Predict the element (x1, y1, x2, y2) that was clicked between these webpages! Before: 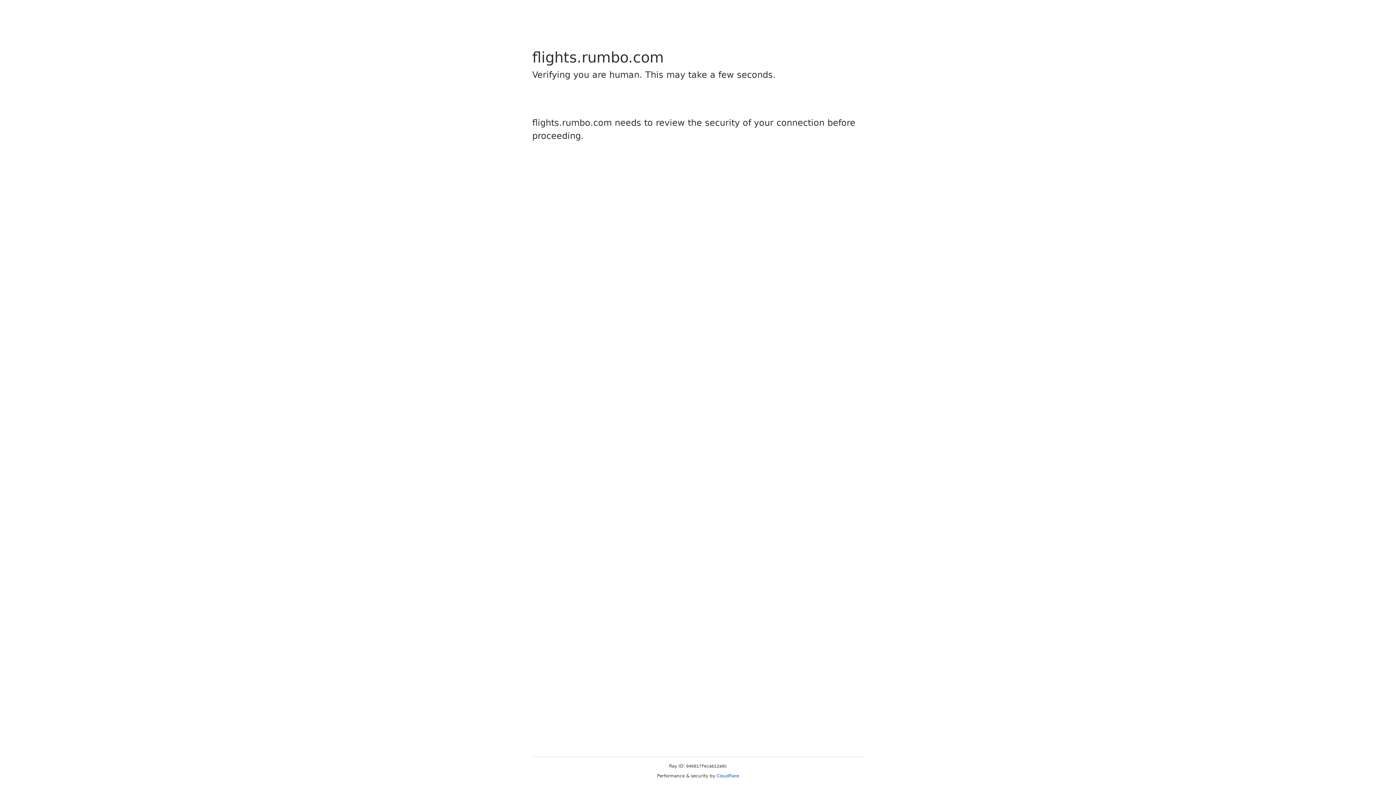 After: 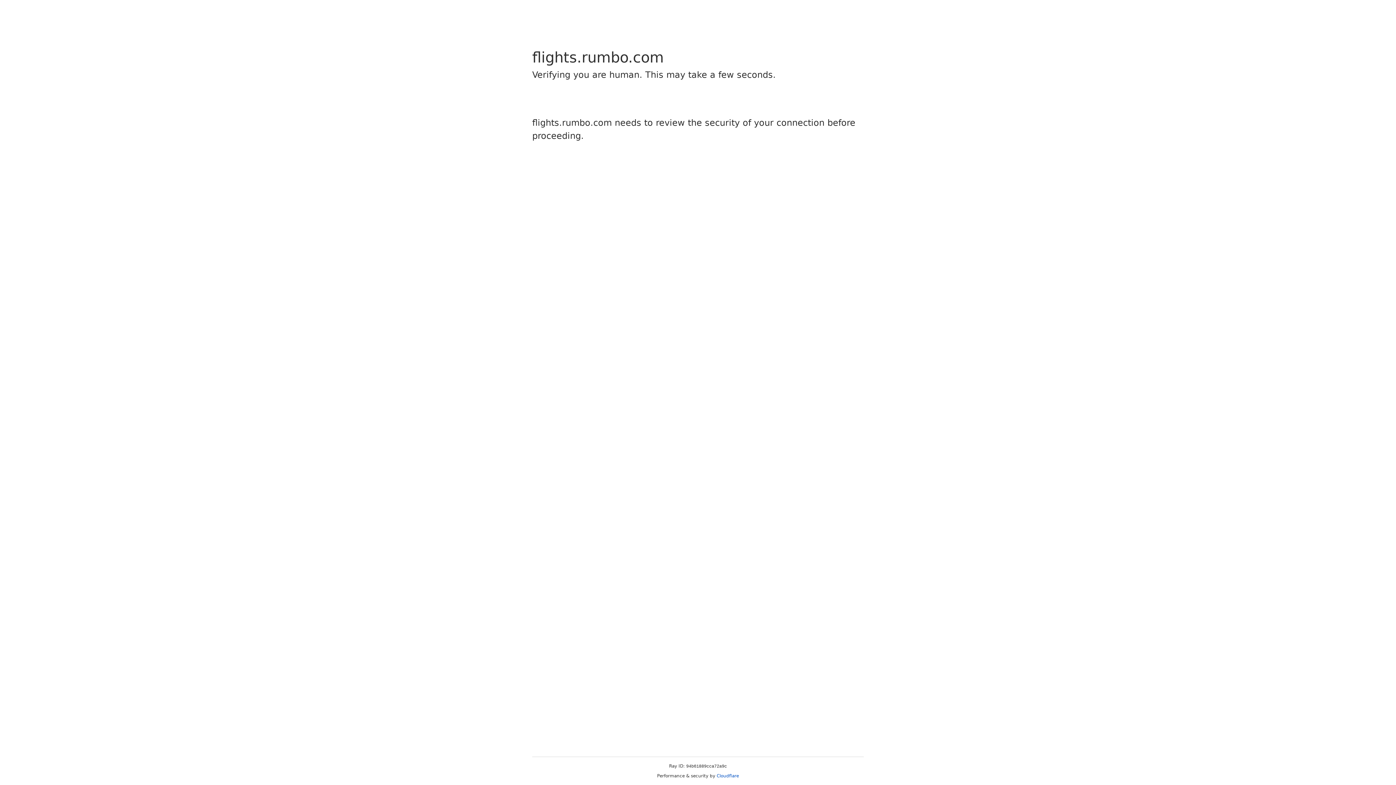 Action: label: Cloudflare bbox: (716, 773, 739, 778)